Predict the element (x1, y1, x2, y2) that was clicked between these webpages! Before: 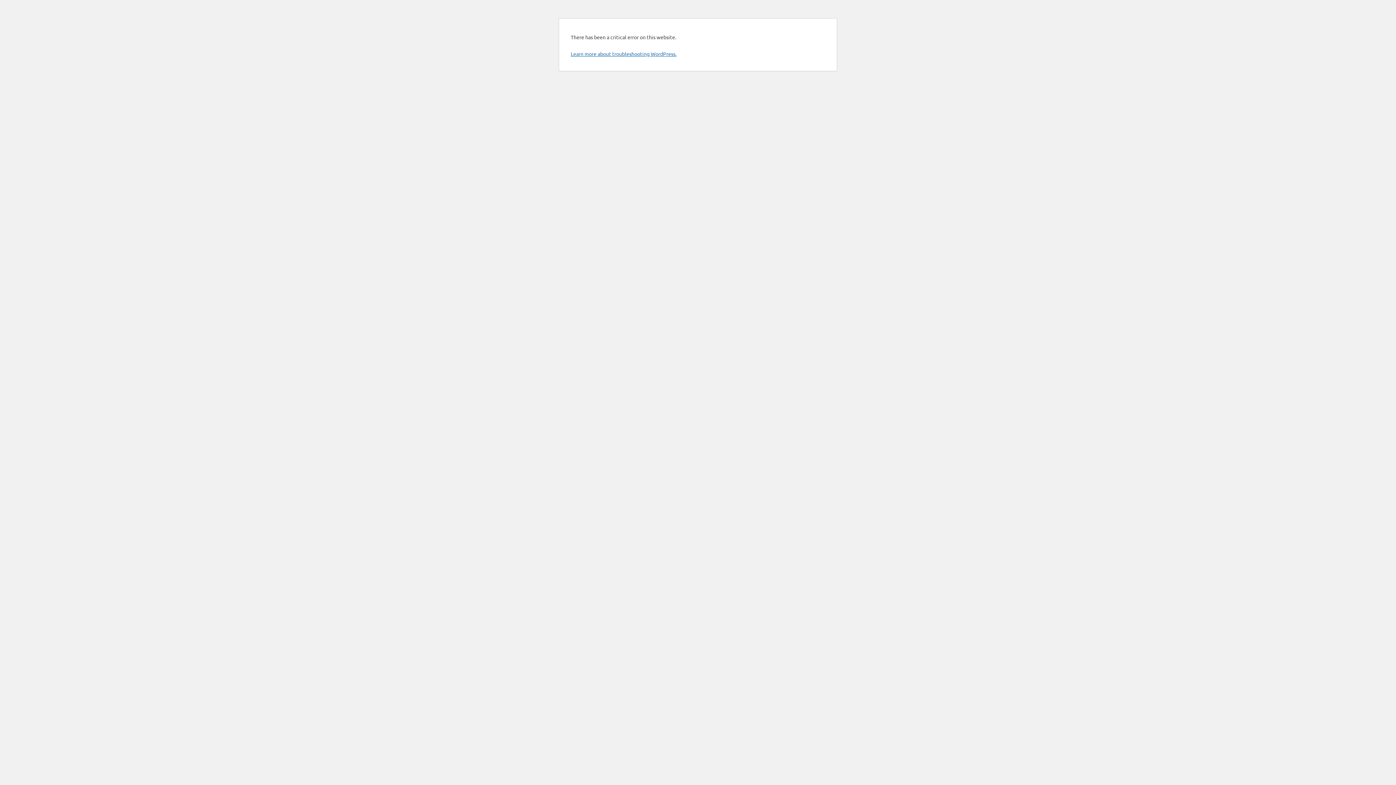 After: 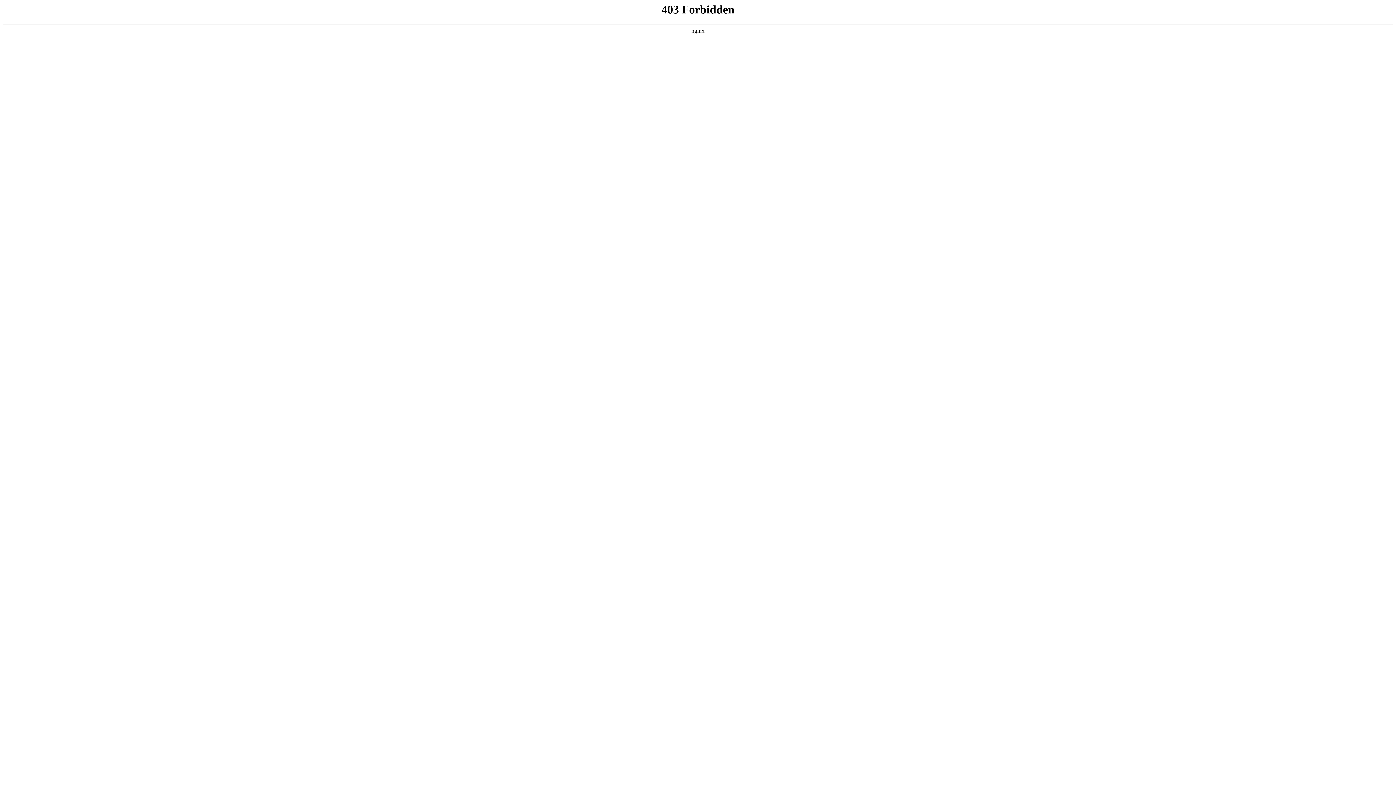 Action: label: Learn more about troubleshooting WordPress. bbox: (570, 50, 676, 57)